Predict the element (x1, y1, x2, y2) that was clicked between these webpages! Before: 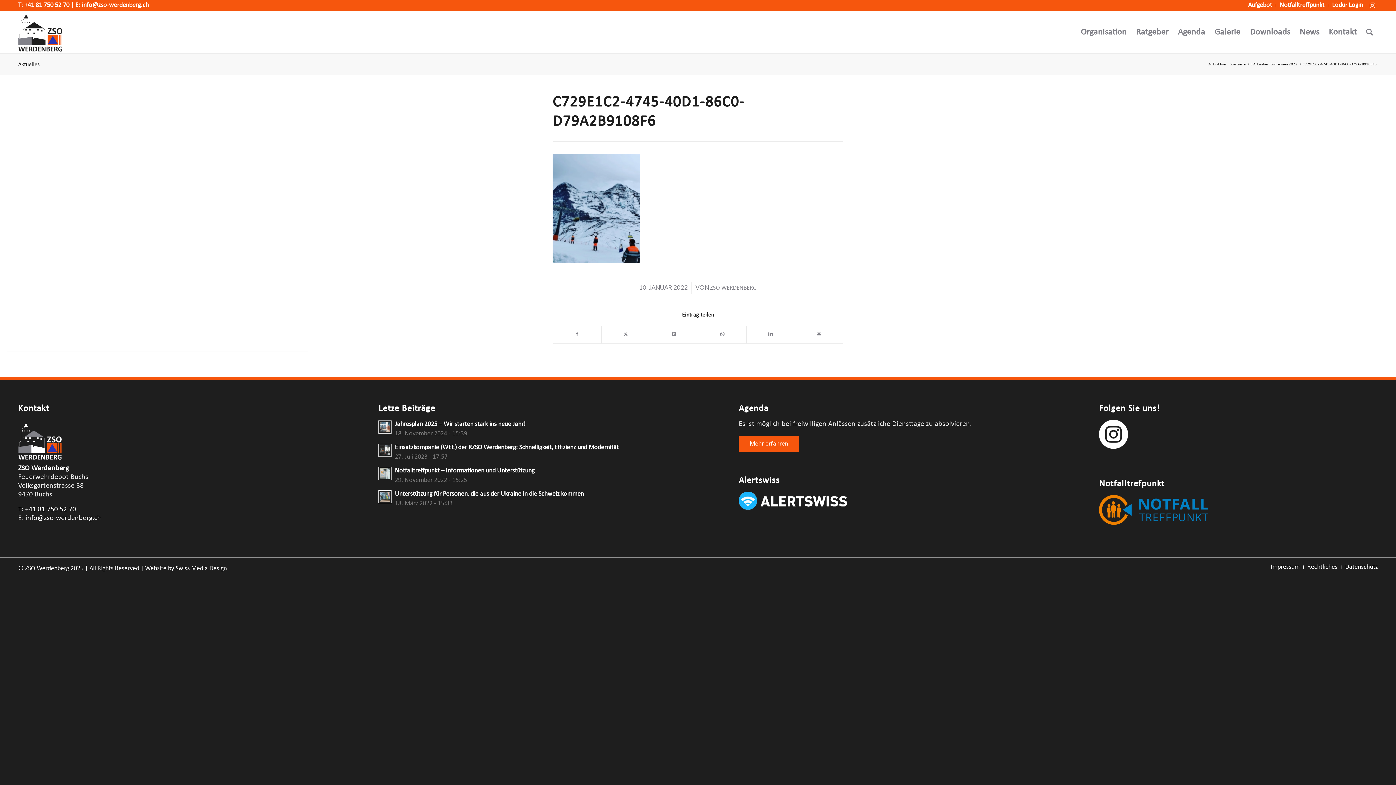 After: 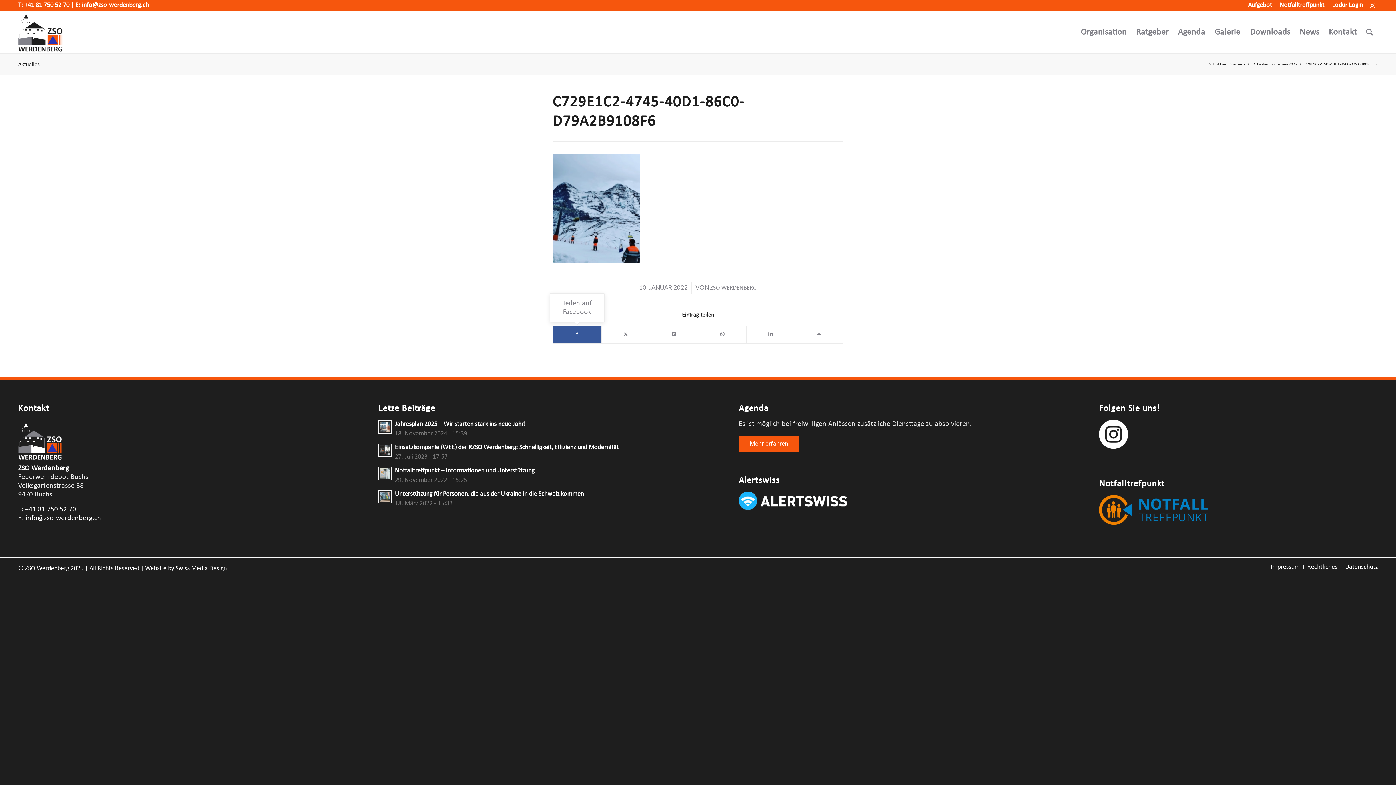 Action: bbox: (553, 326, 601, 343) label: Teilen auf Facebook